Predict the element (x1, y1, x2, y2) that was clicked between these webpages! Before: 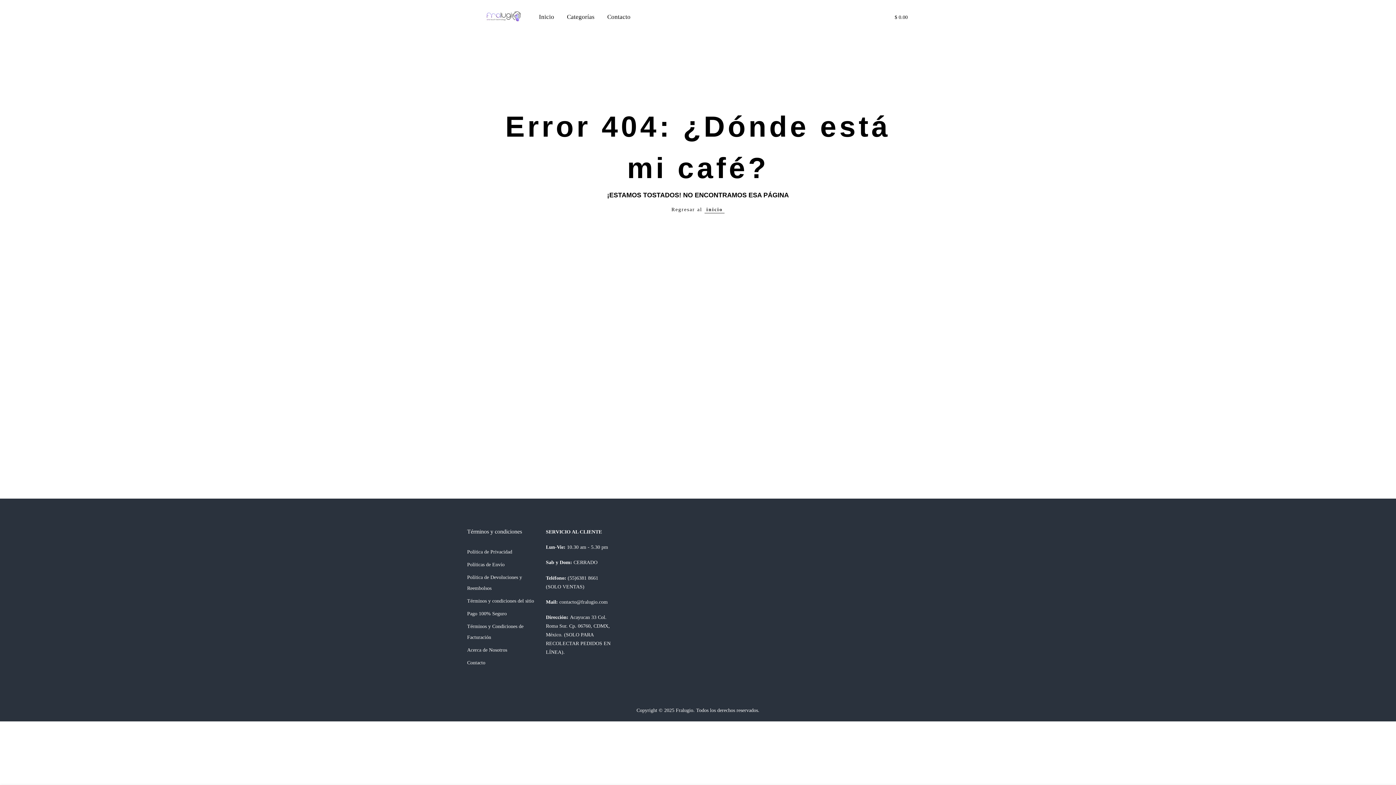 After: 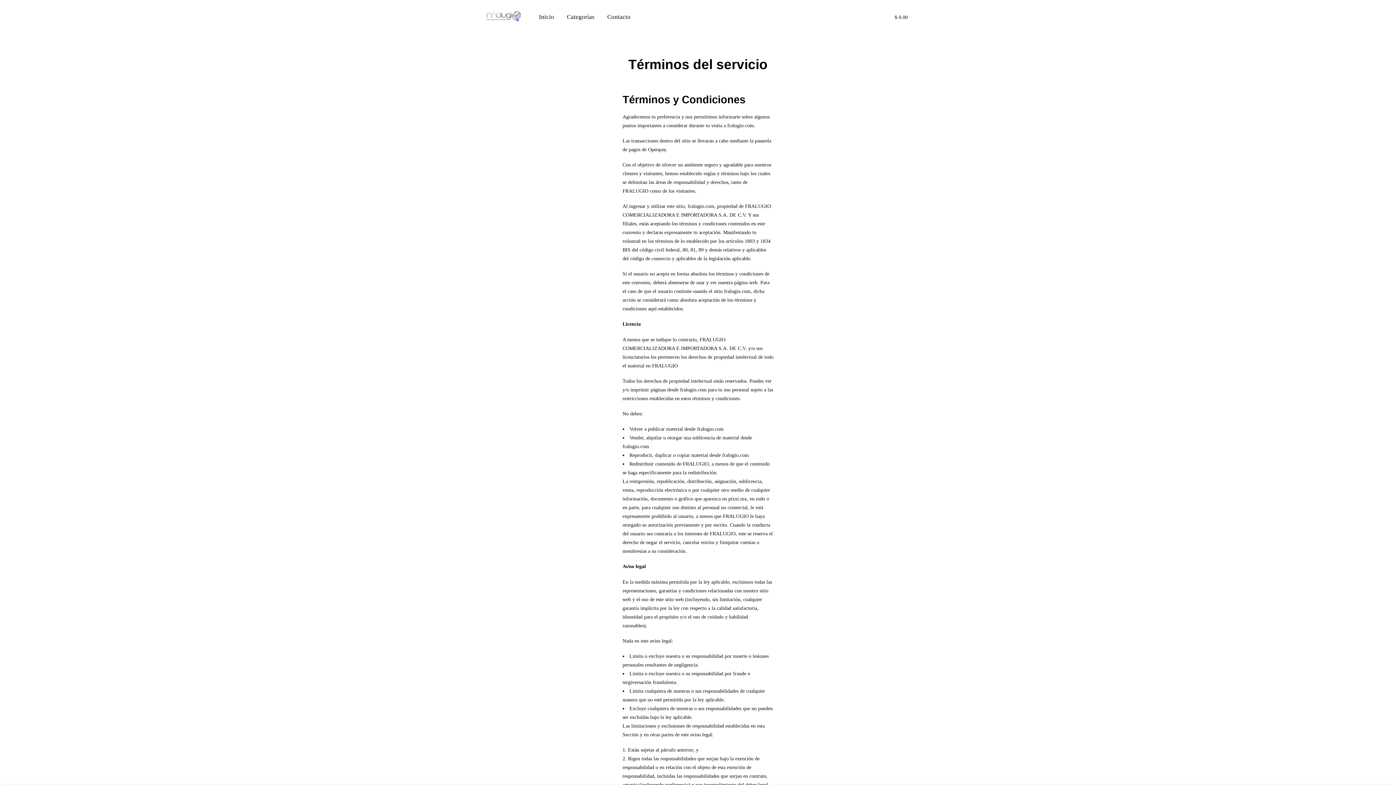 Action: bbox: (467, 598, 534, 604) label: Términos y condiciones del sitio